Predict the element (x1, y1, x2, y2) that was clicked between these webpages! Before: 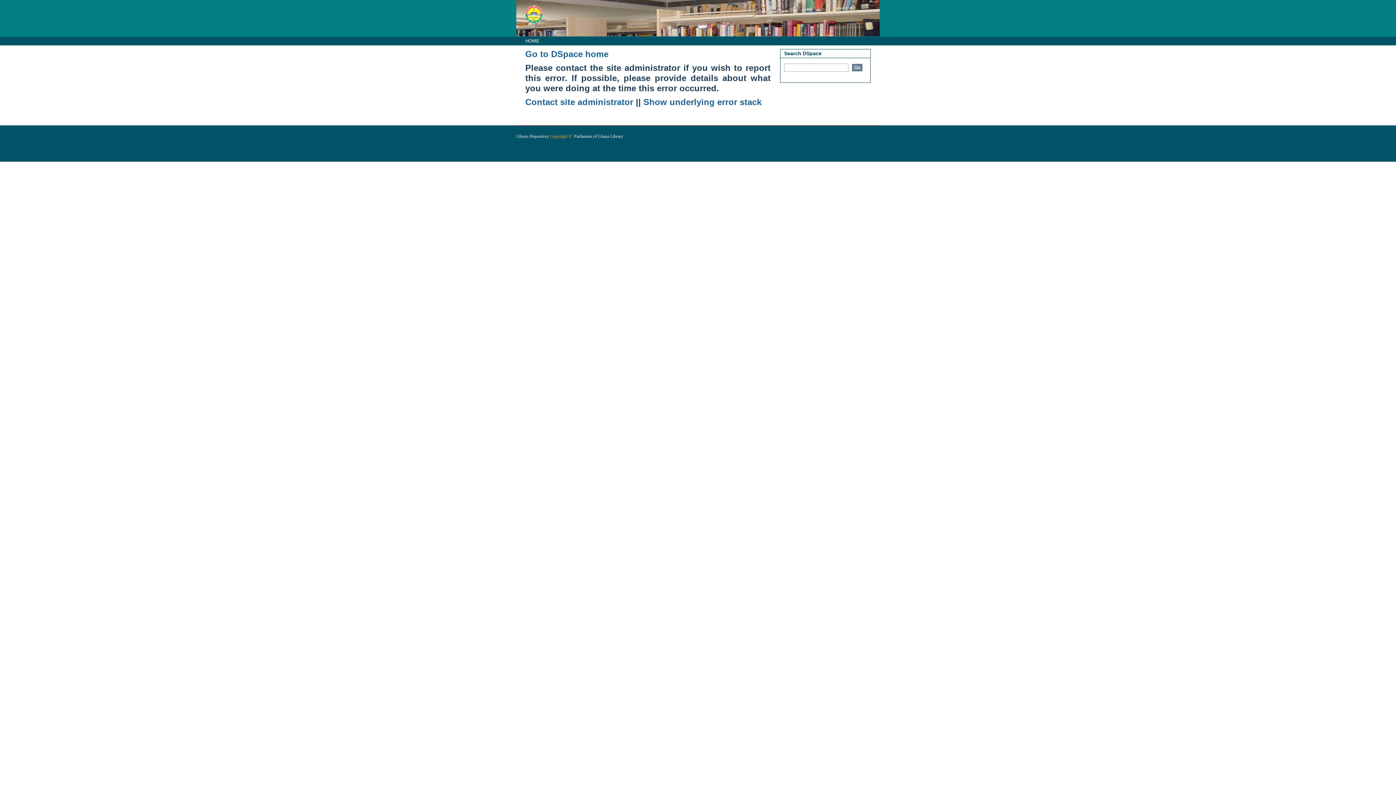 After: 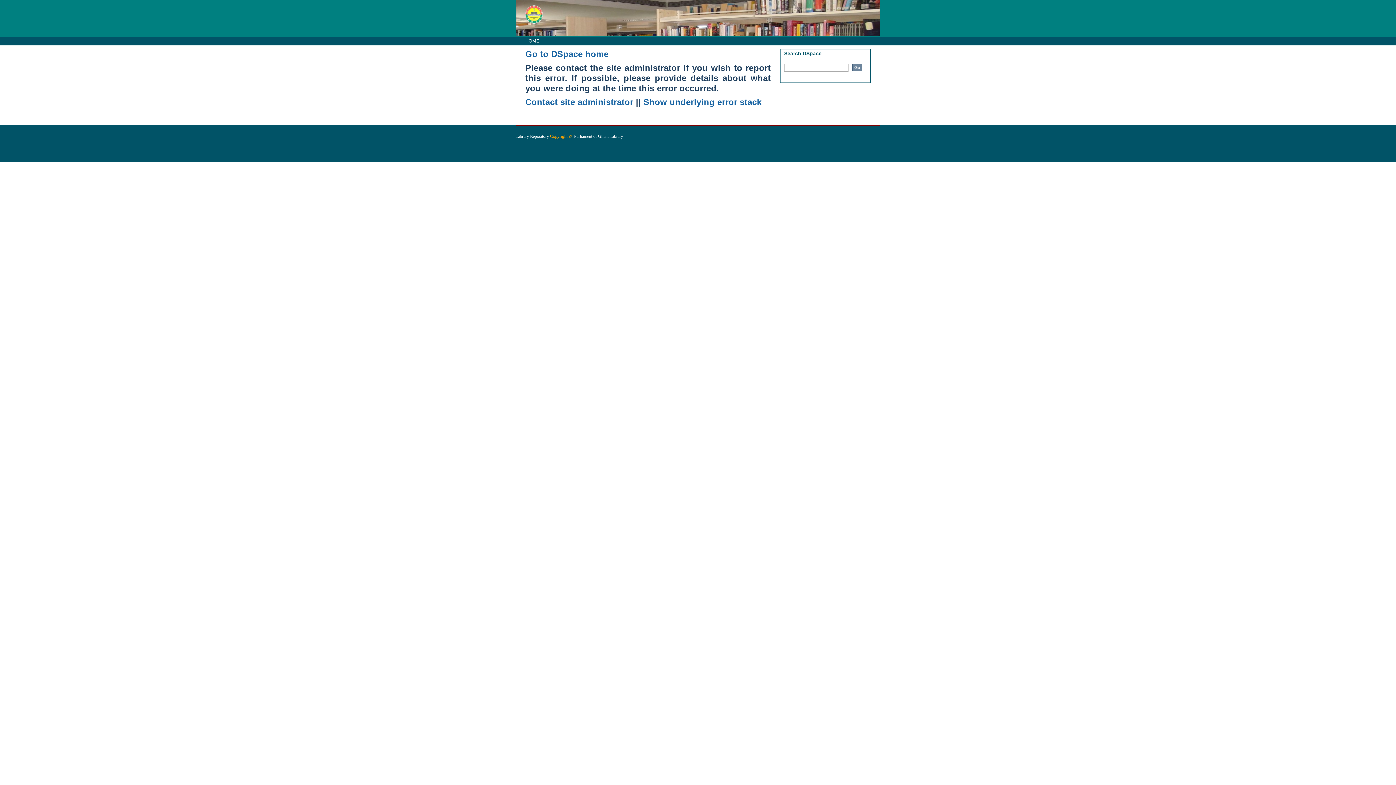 Action: label: Contact site administrator bbox: (525, 97, 633, 106)